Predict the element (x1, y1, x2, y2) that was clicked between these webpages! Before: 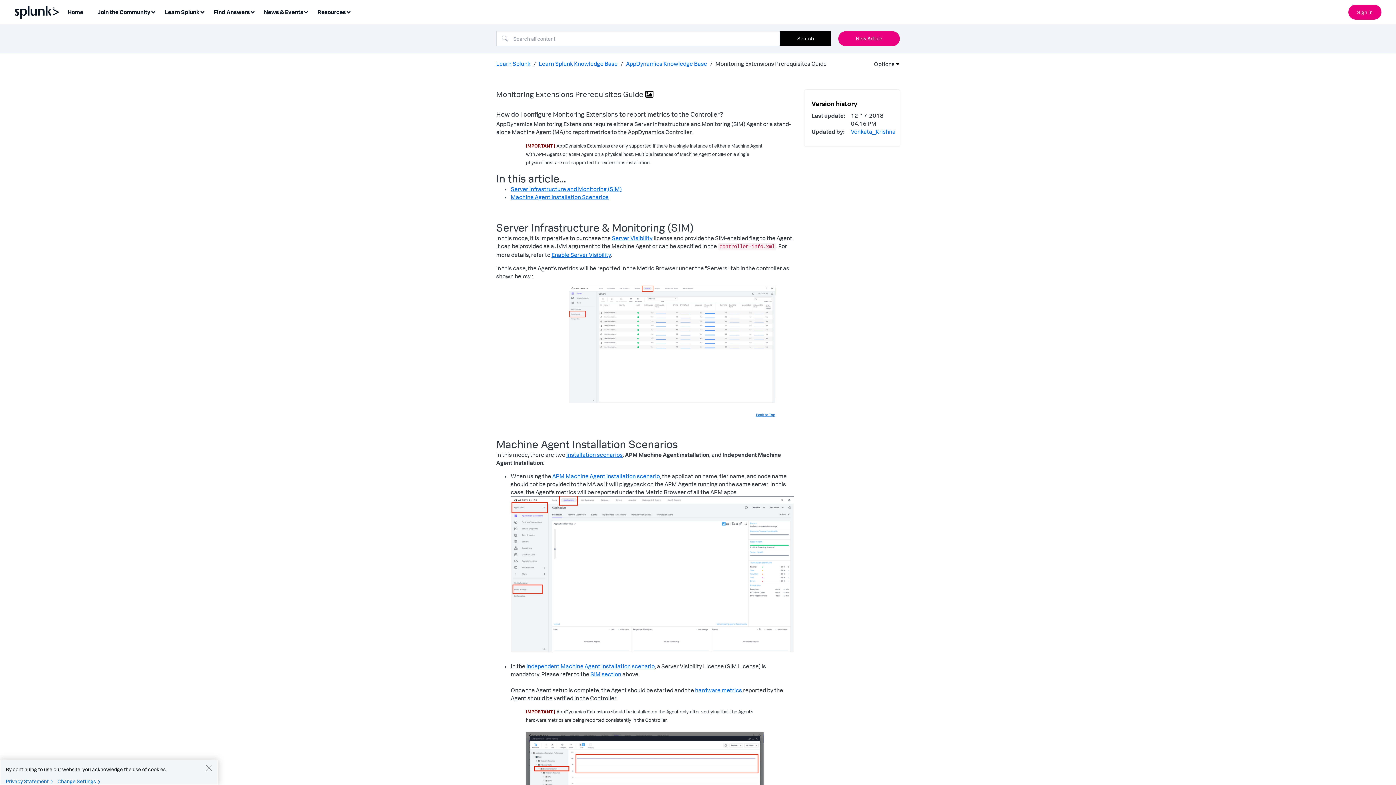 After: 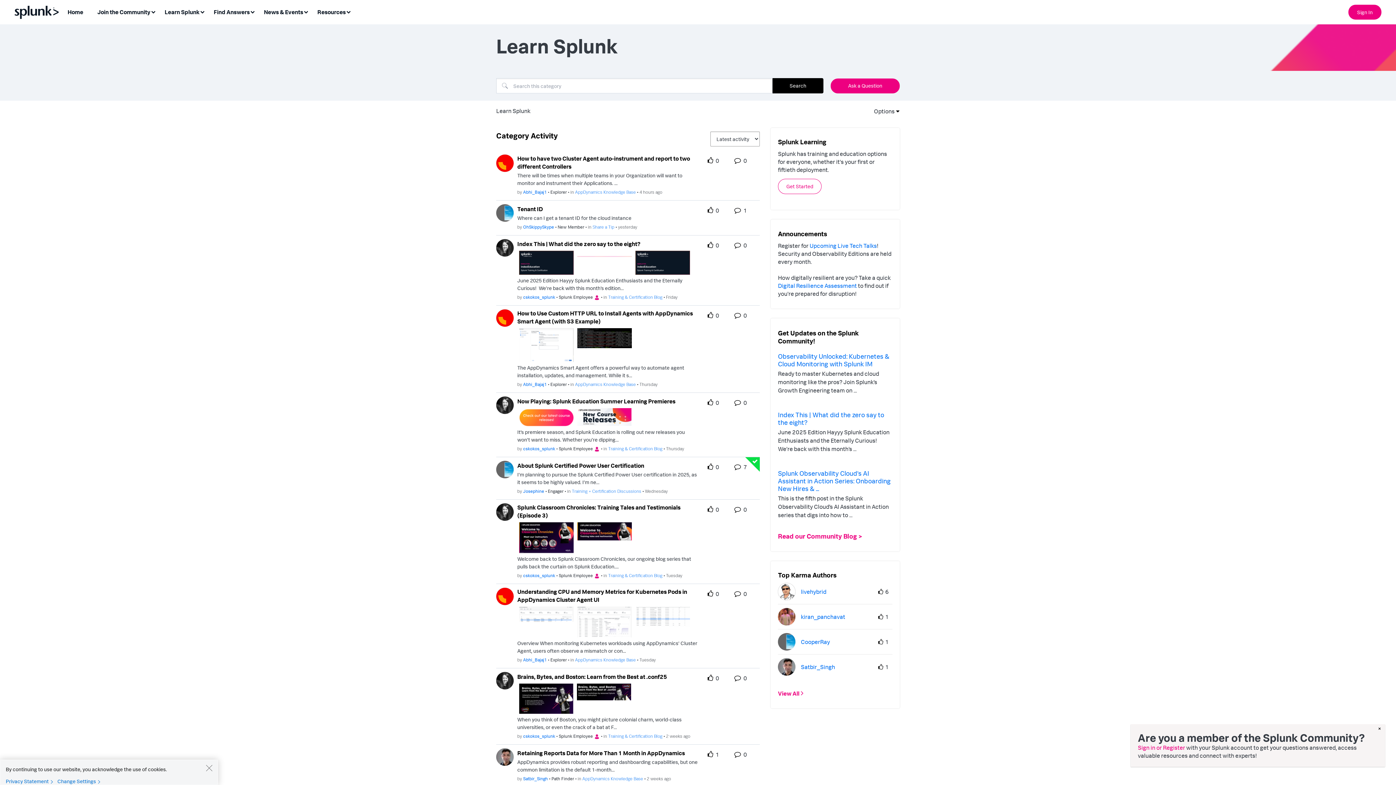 Action: bbox: (496, 59, 530, 67) label: Learn Splunk